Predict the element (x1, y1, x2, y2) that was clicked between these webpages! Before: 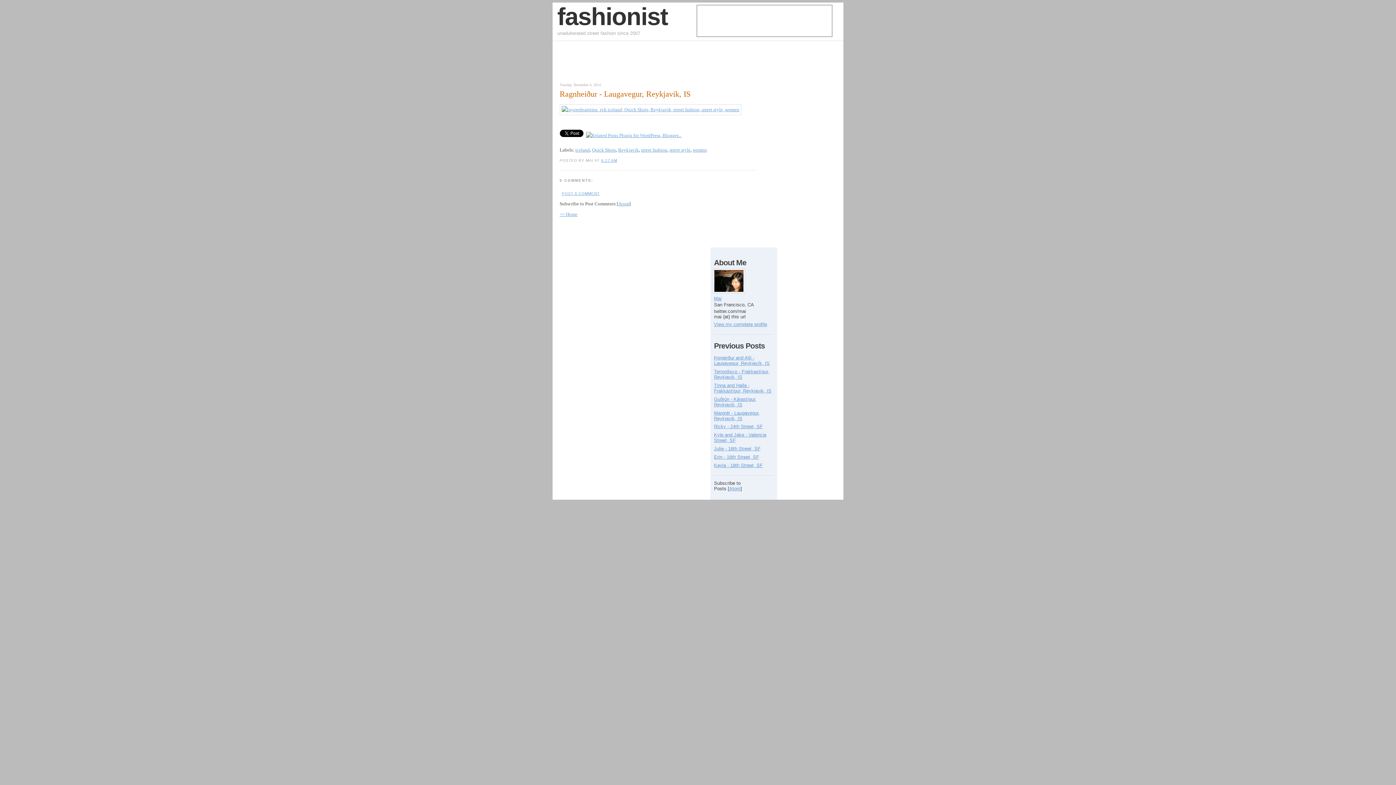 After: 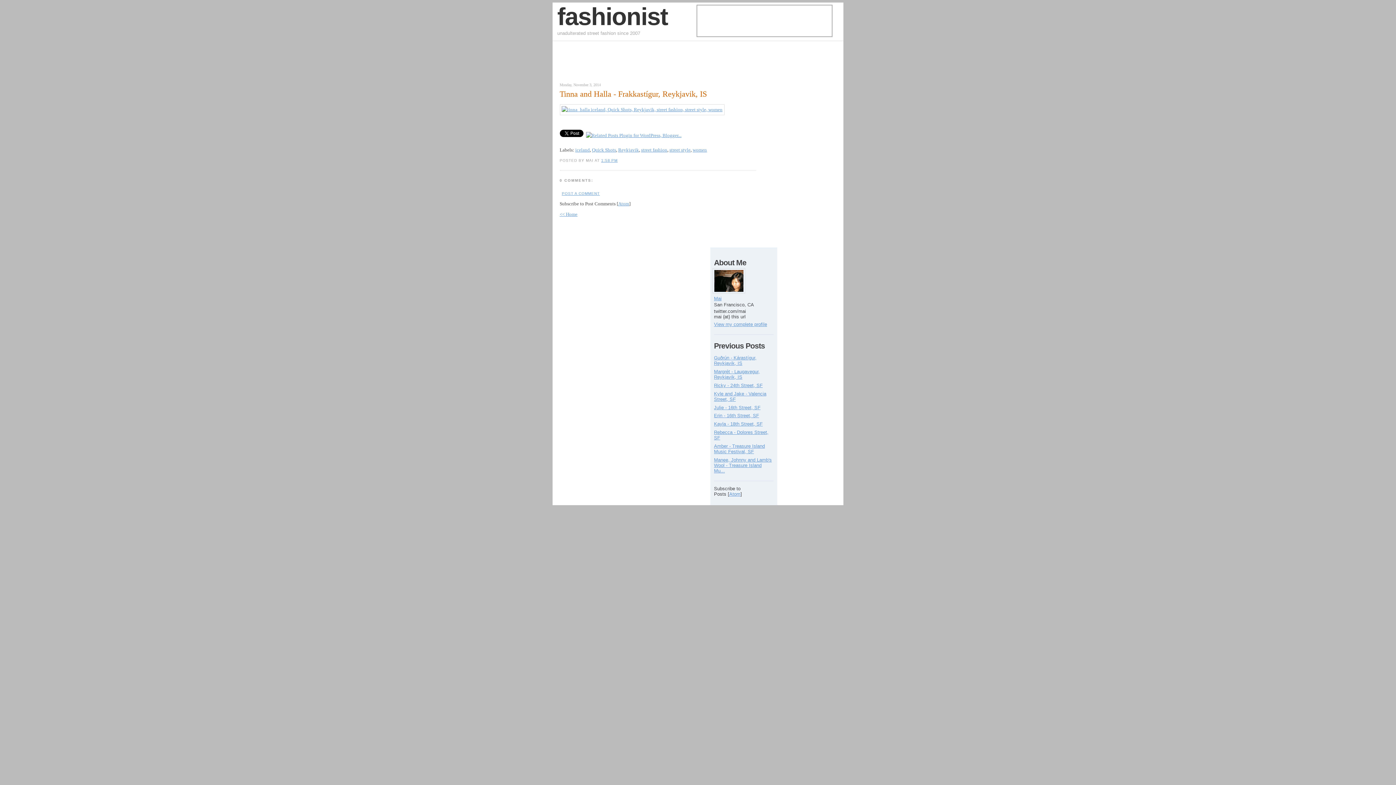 Action: label: Tinna and Halla - Frakkastígur, Reykjavik, IS bbox: (714, 382, 771, 393)